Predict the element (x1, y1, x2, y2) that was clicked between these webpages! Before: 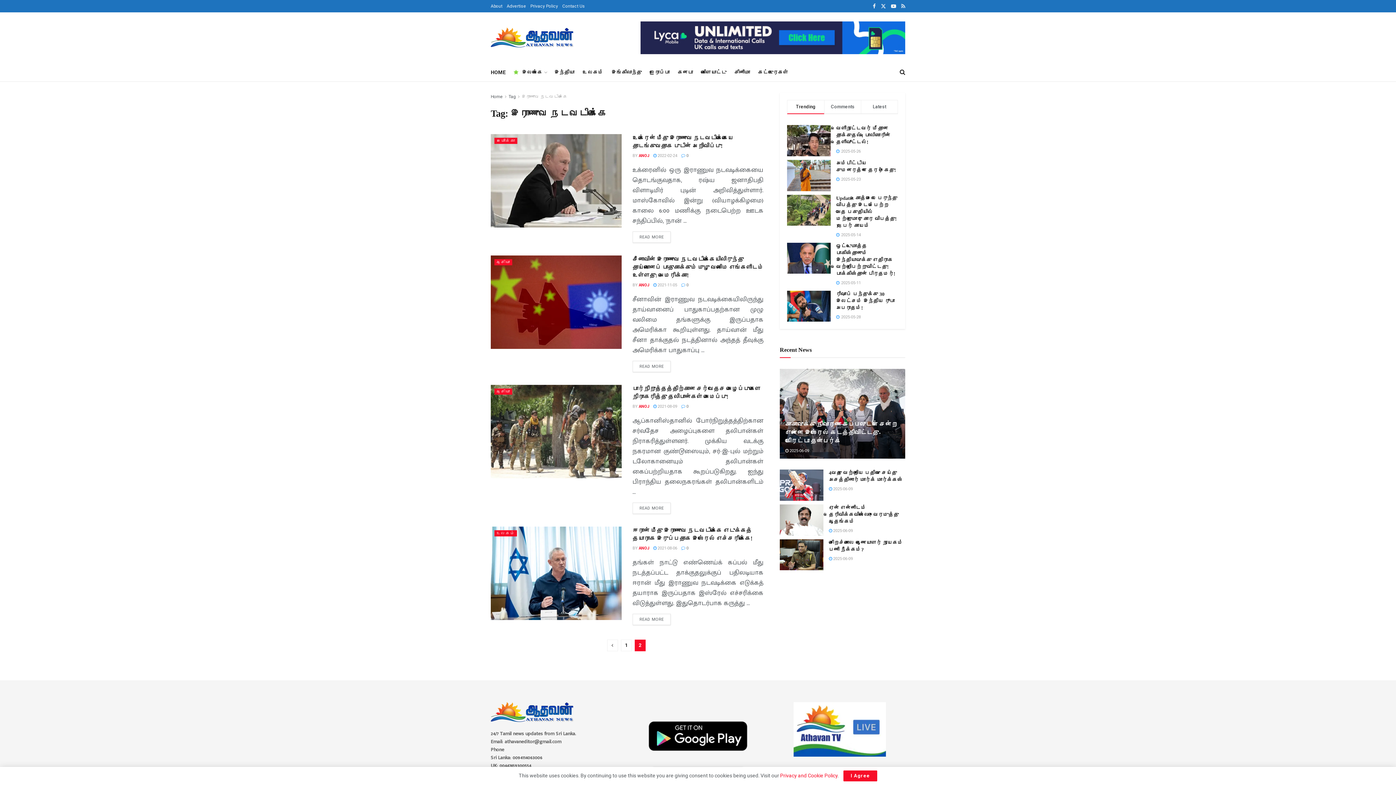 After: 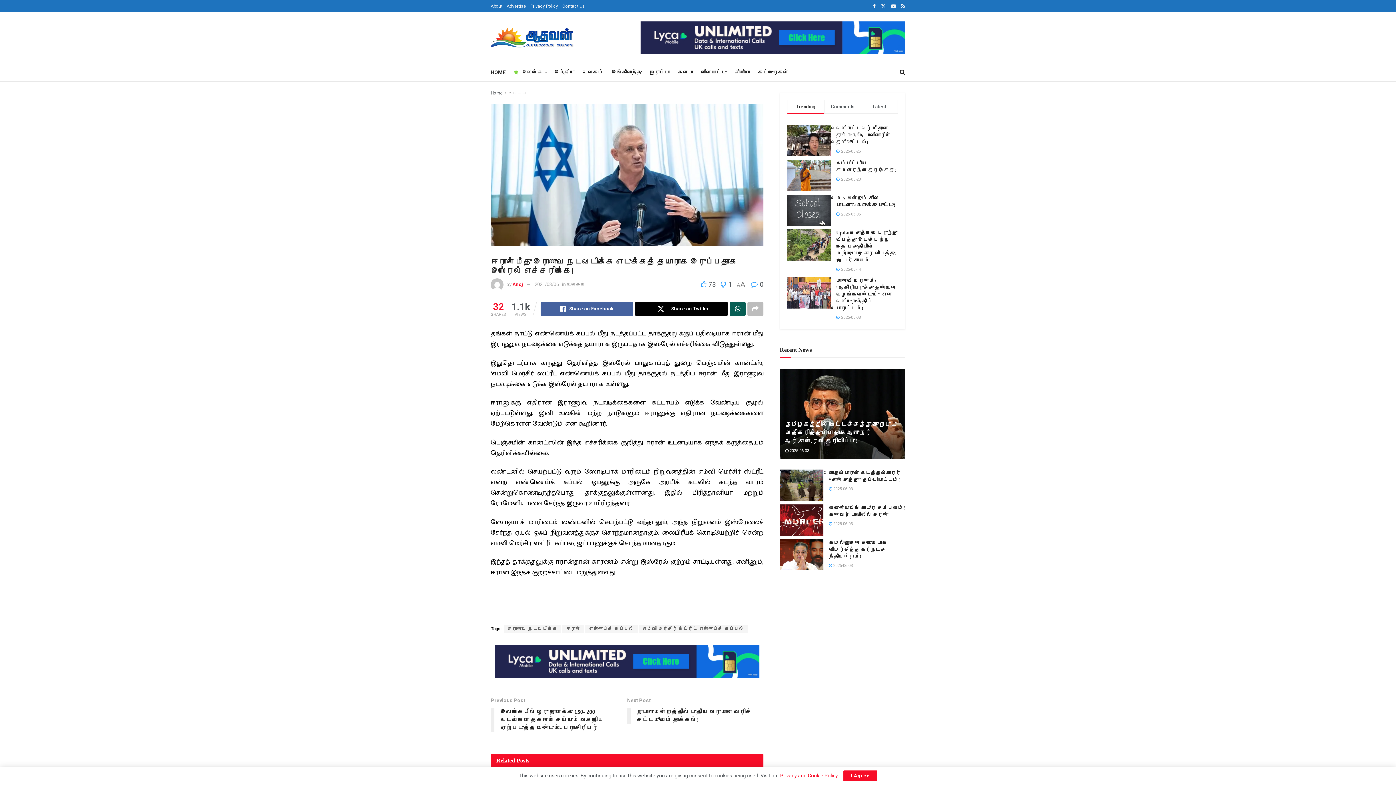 Action: bbox: (632, 614, 670, 625) label: READ MORE
DETAILS